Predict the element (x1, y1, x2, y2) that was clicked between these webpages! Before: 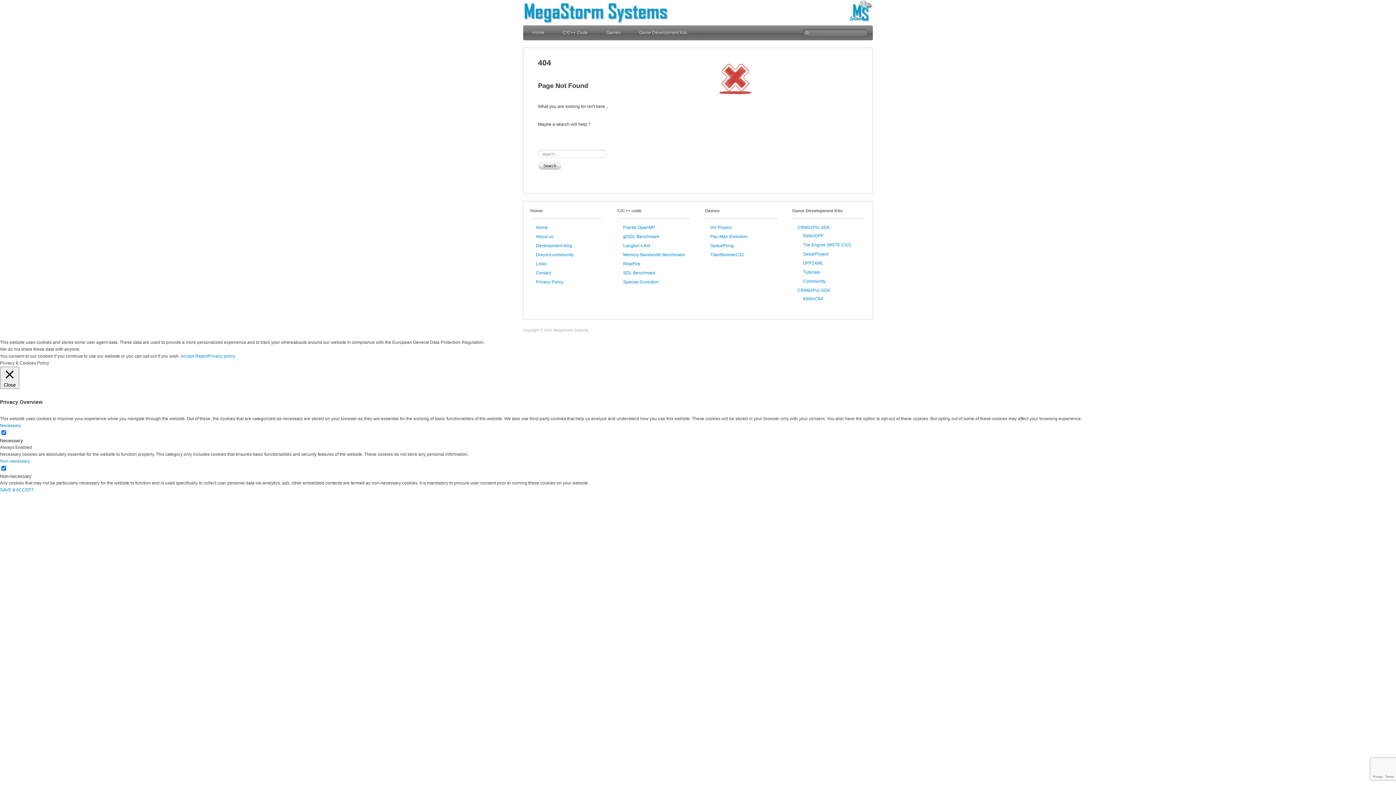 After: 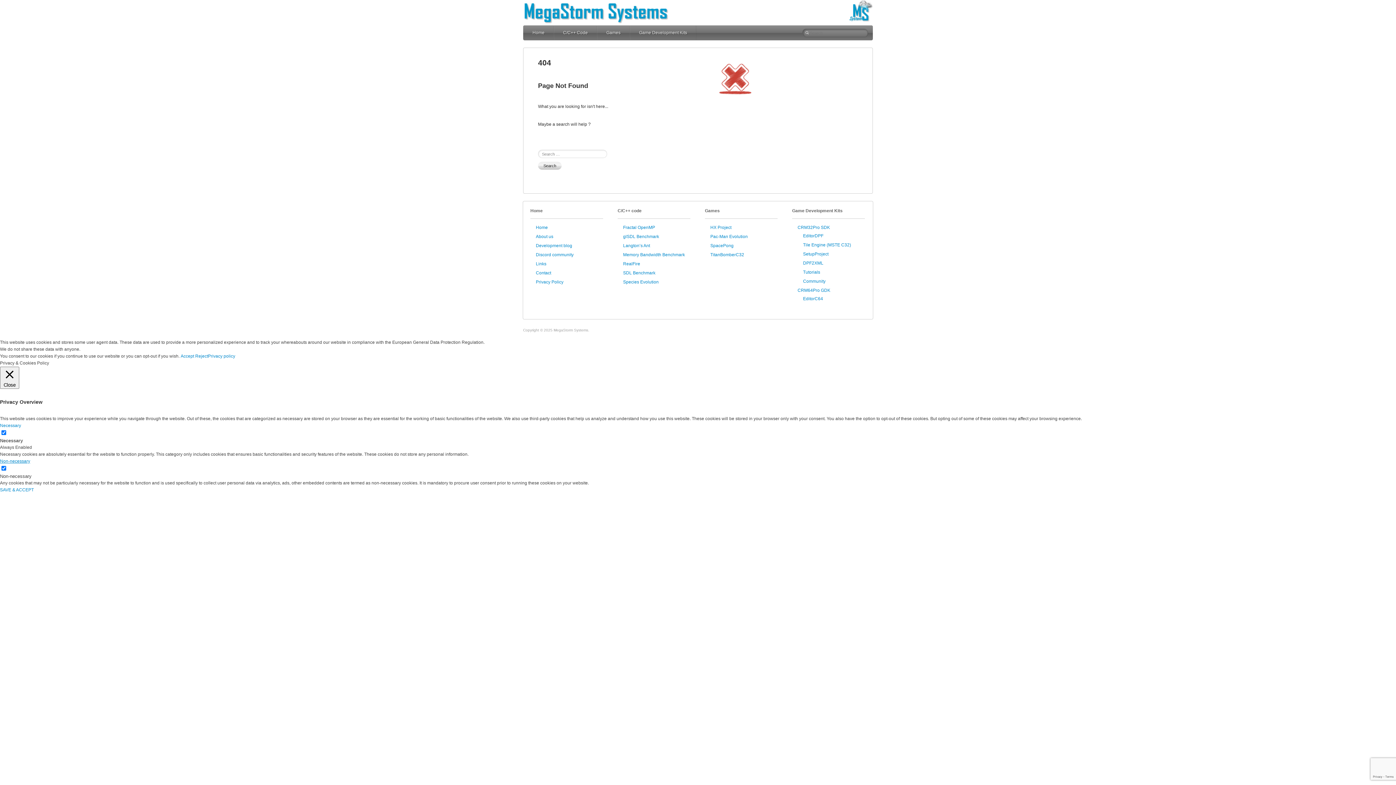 Action: bbox: (0, 458, 30, 464) label: Non-necessary